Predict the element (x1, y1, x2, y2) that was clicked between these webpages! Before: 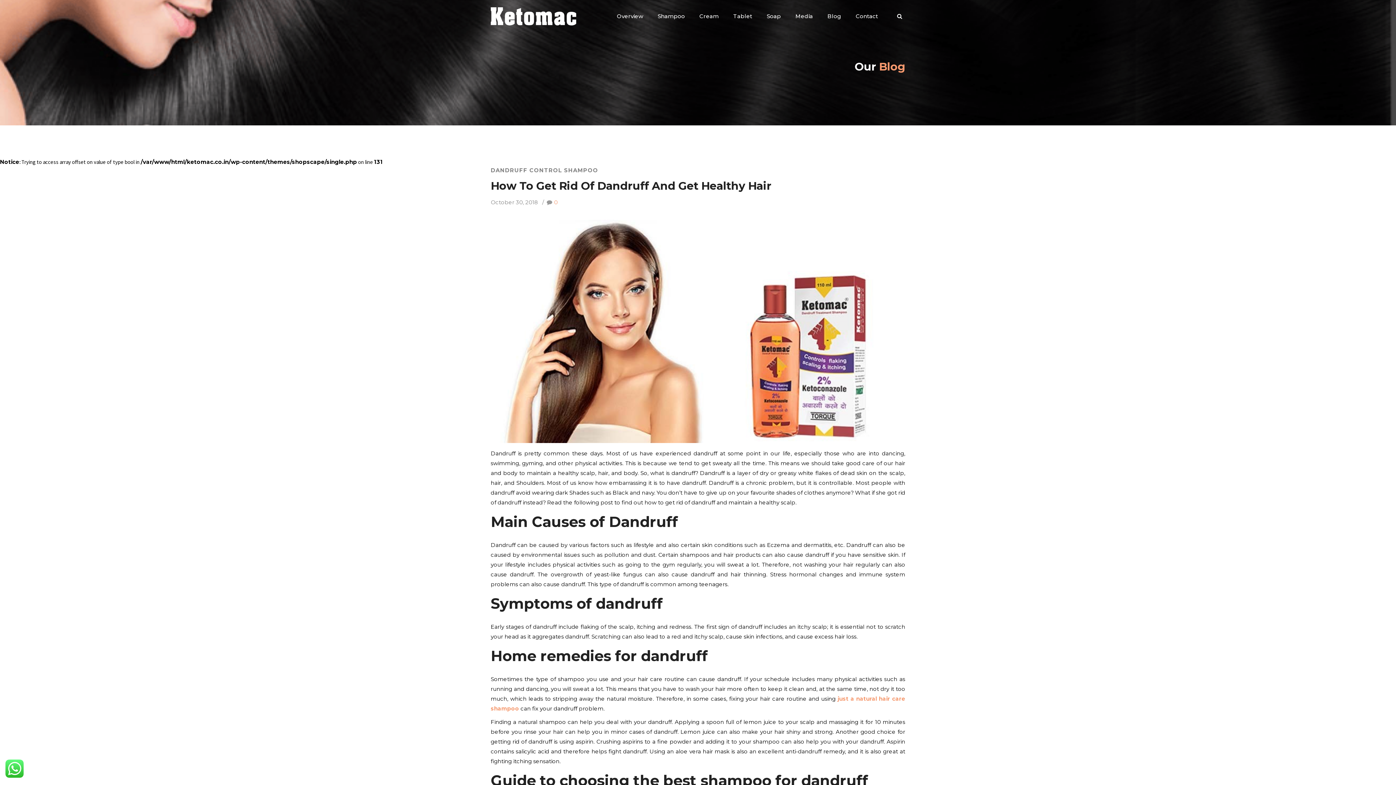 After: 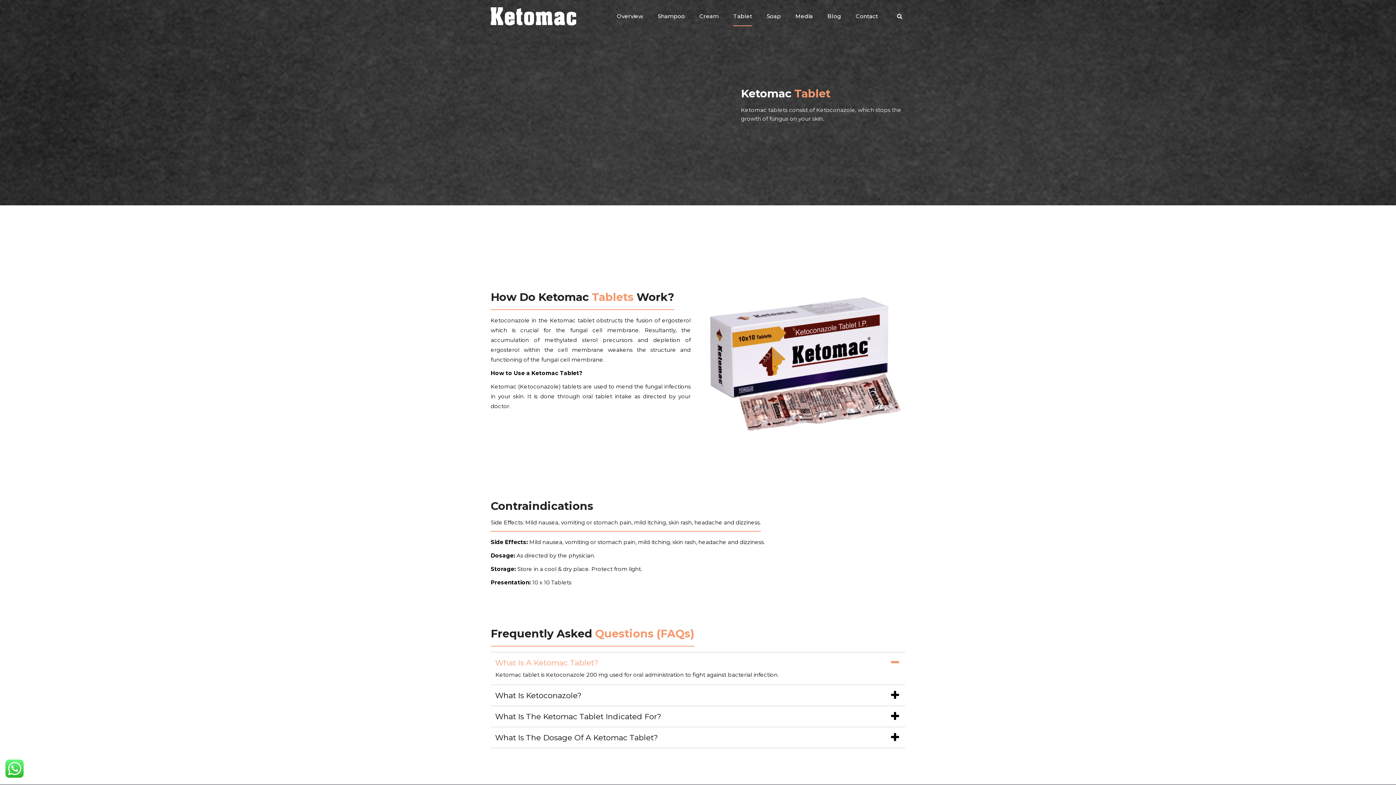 Action: label: Tablet bbox: (733, 7, 752, 25)